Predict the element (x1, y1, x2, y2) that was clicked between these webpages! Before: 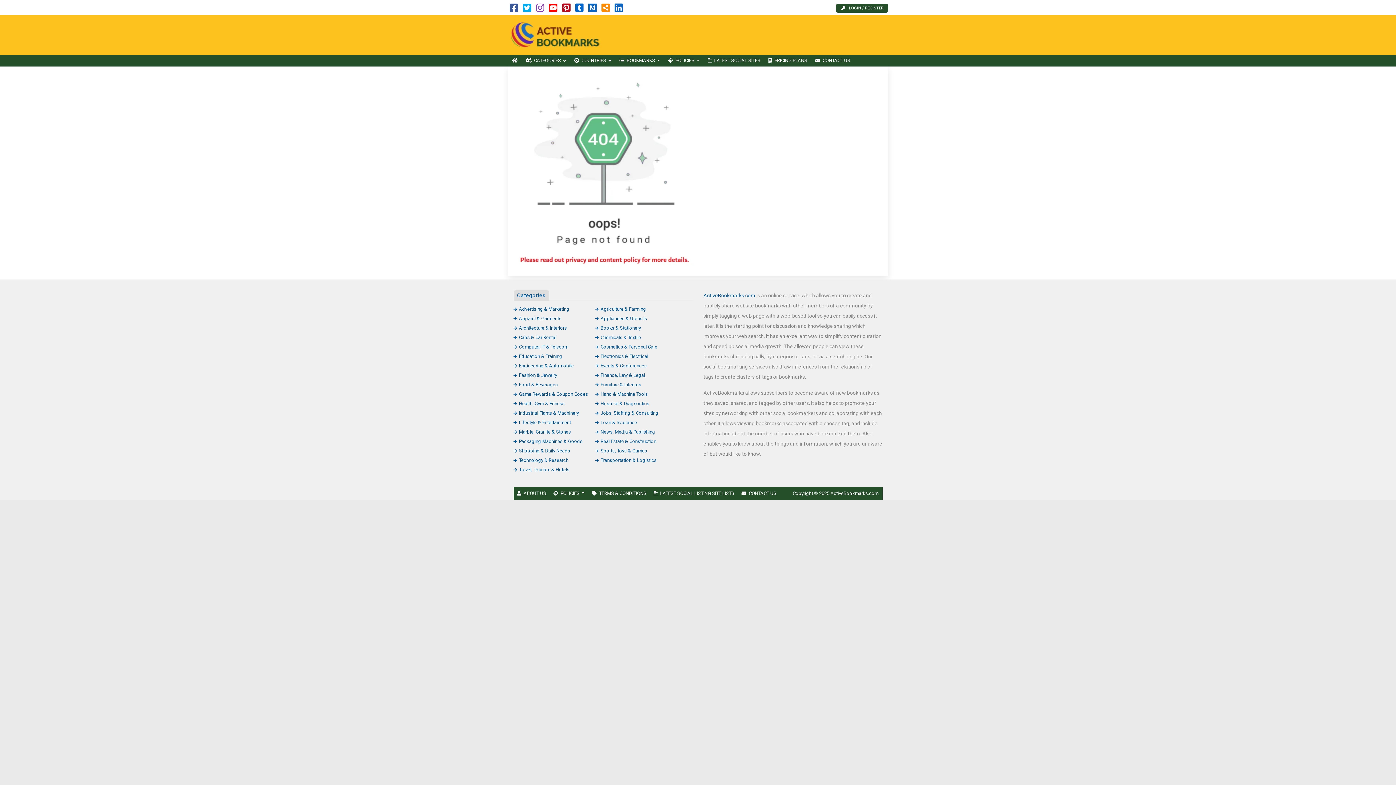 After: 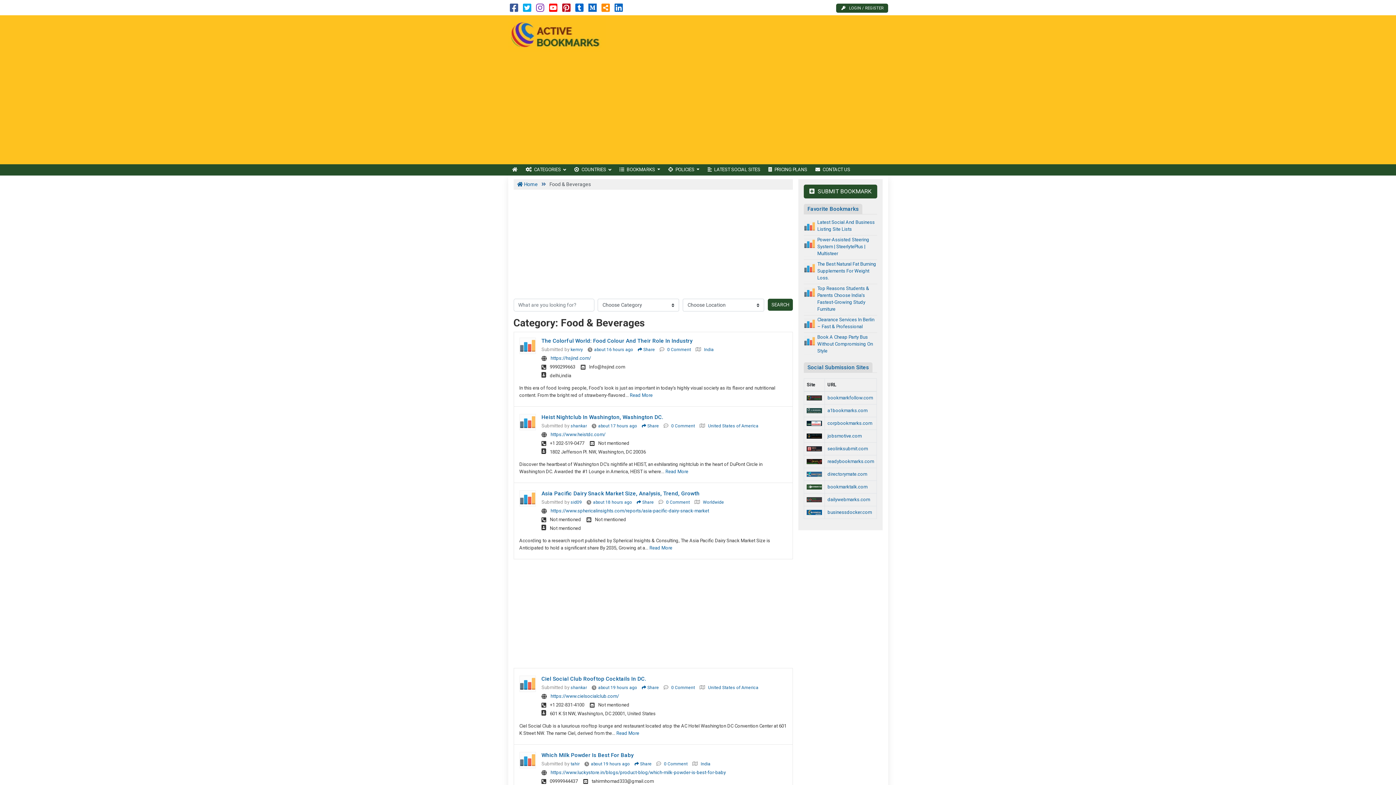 Action: bbox: (513, 382, 558, 387) label: Food & Beverages